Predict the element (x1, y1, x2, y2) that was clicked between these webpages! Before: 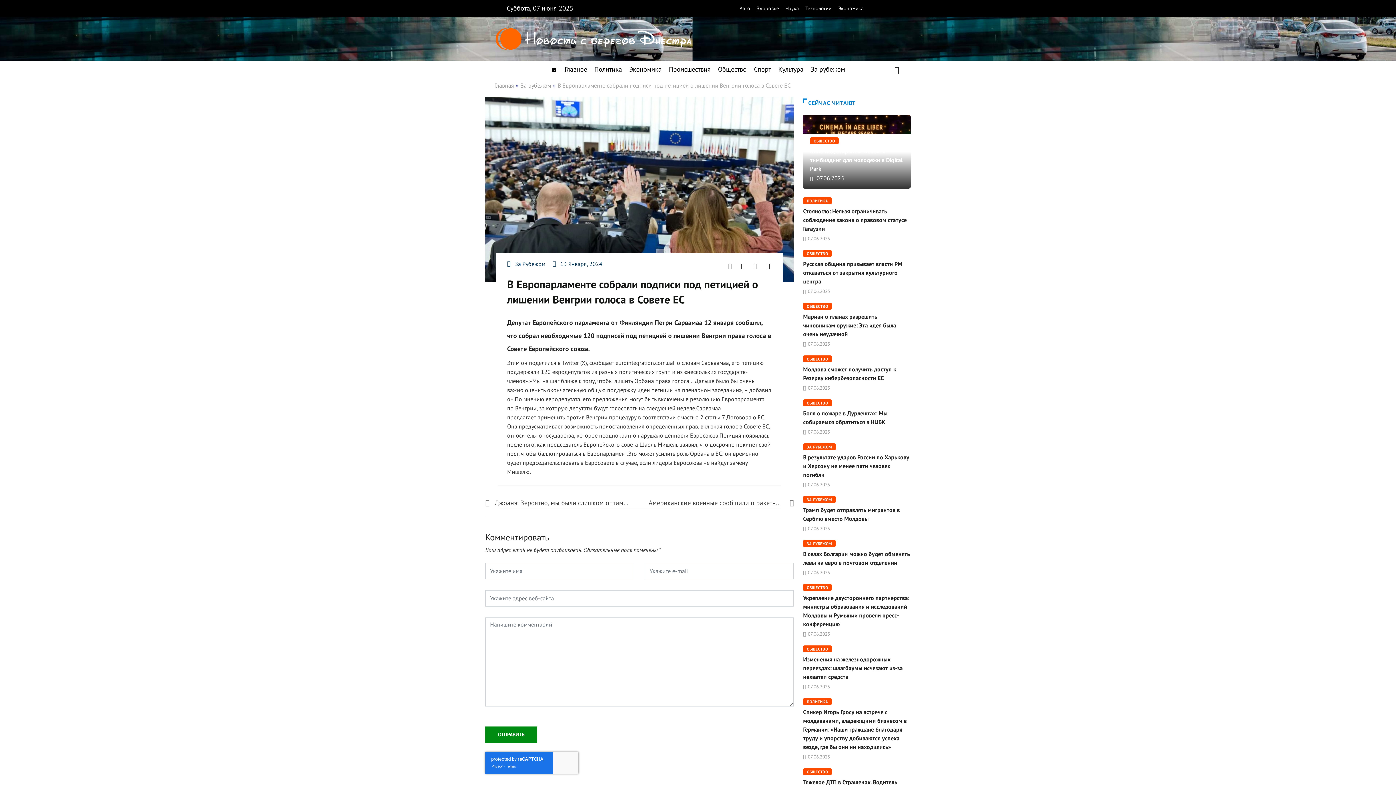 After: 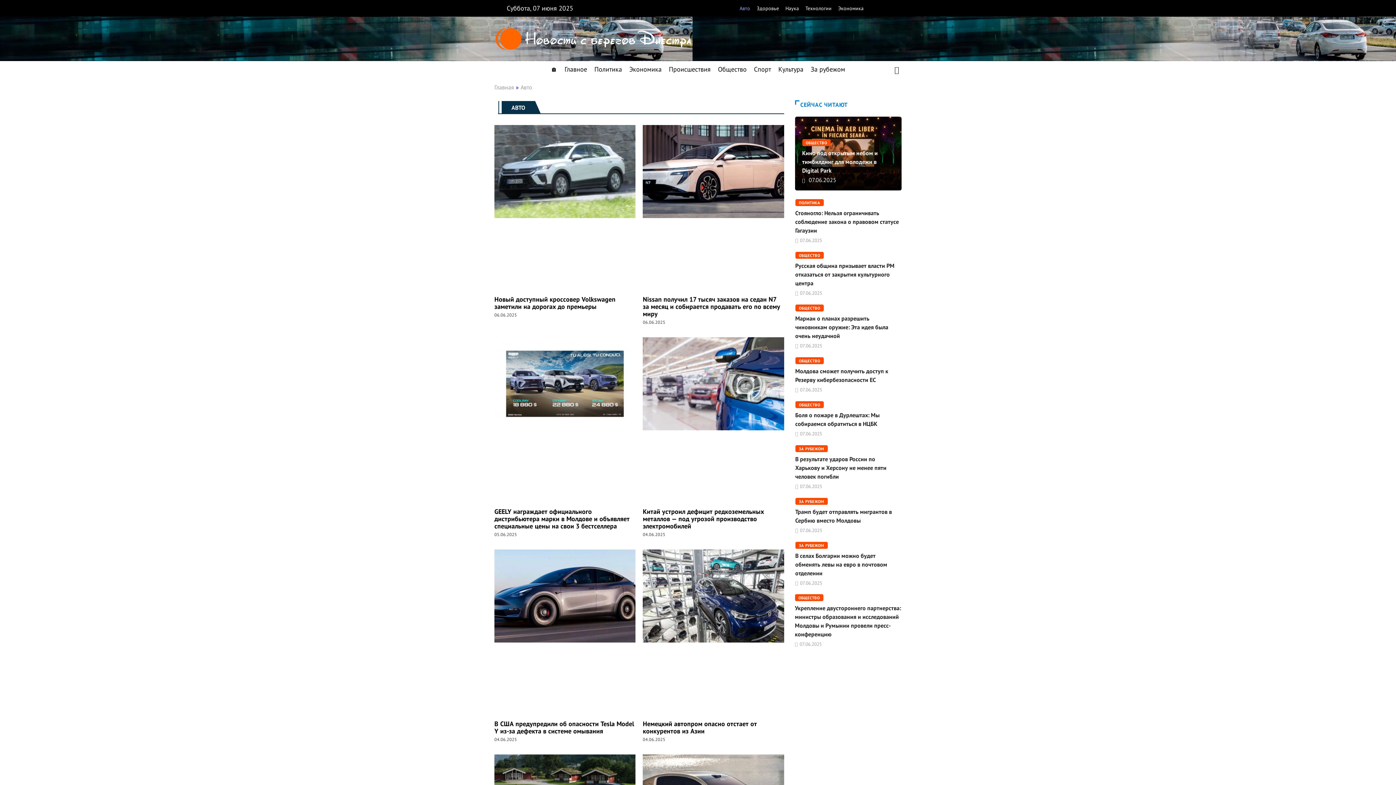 Action: bbox: (736, 3, 753, 13) label: Авто